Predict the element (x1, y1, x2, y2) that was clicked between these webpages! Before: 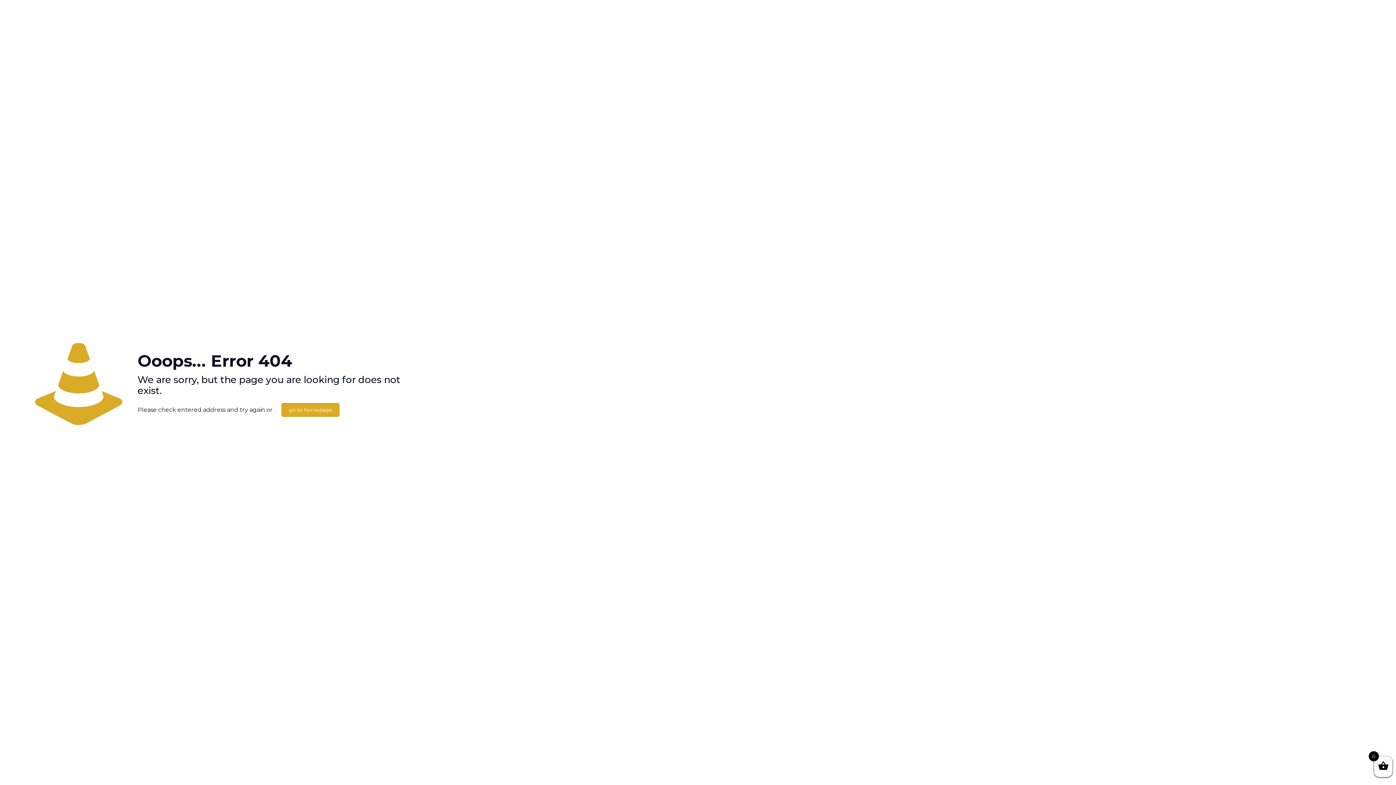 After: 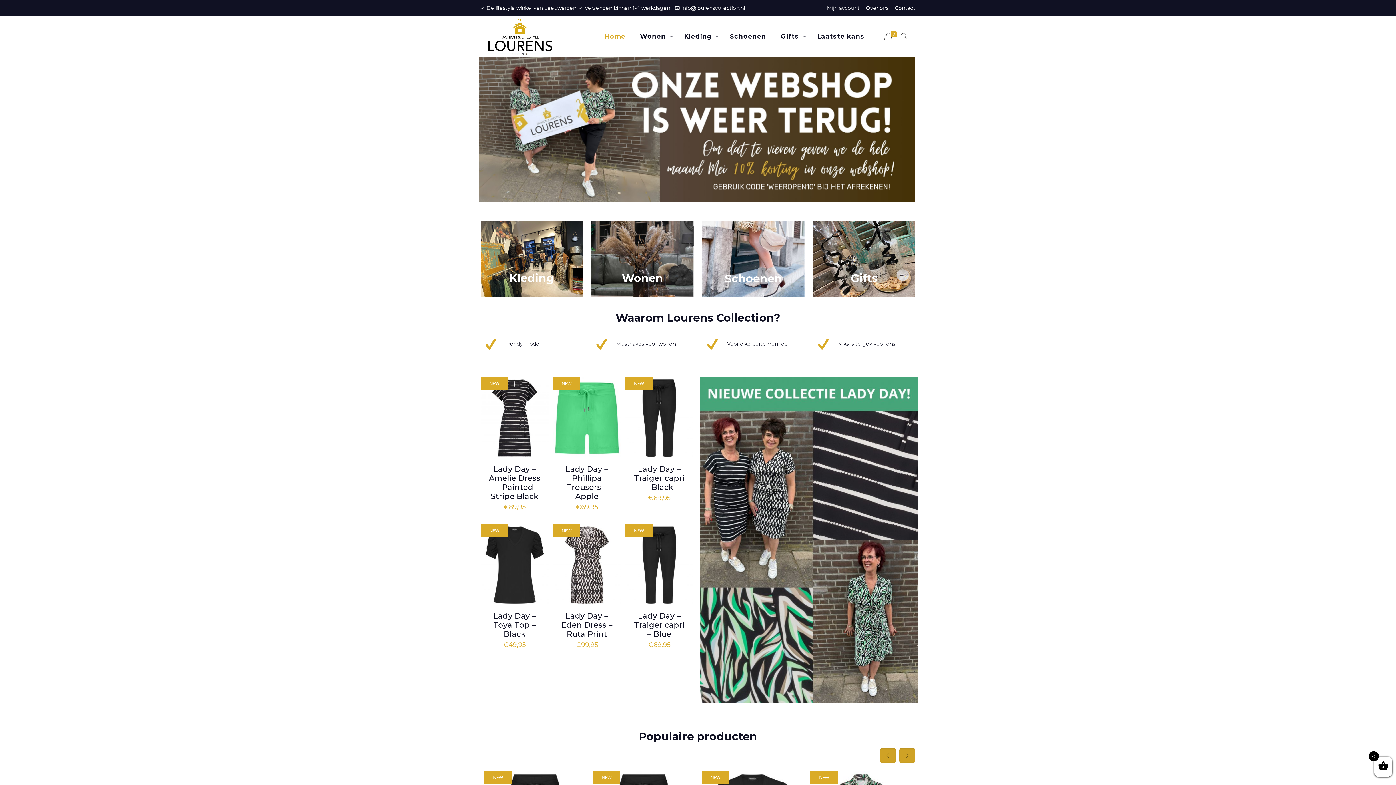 Action: label: go to homepage bbox: (281, 403, 339, 417)